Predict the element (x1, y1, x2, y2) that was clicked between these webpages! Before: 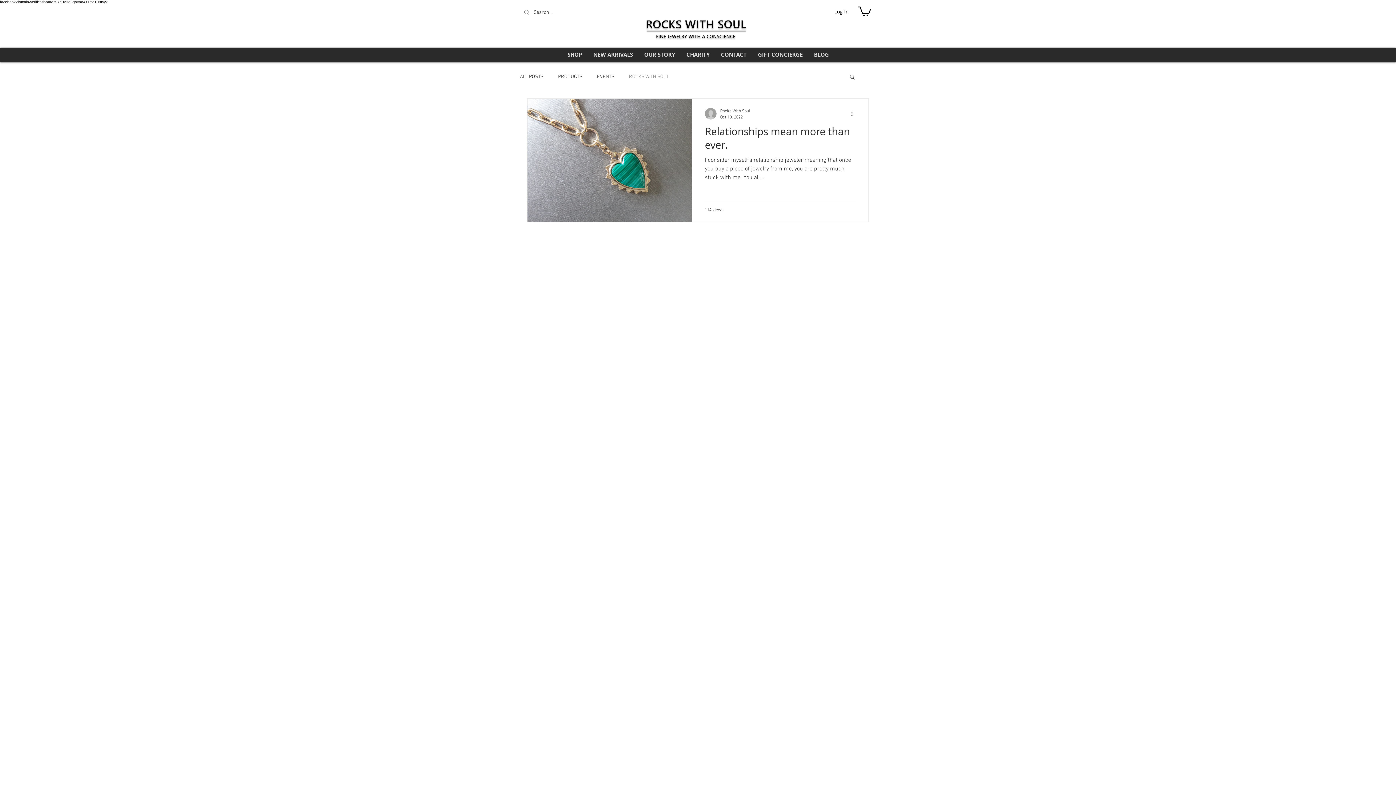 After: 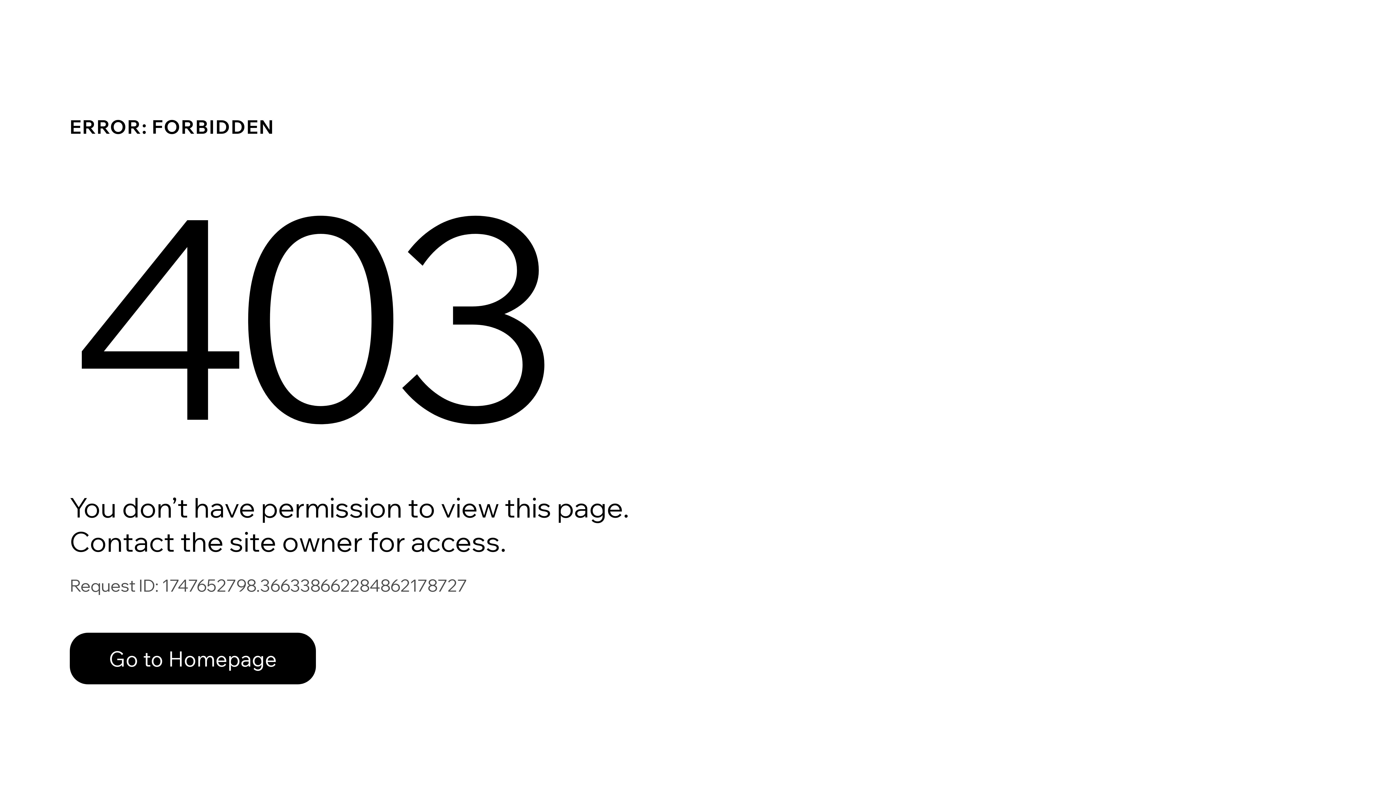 Action: bbox: (705, 108, 716, 119)